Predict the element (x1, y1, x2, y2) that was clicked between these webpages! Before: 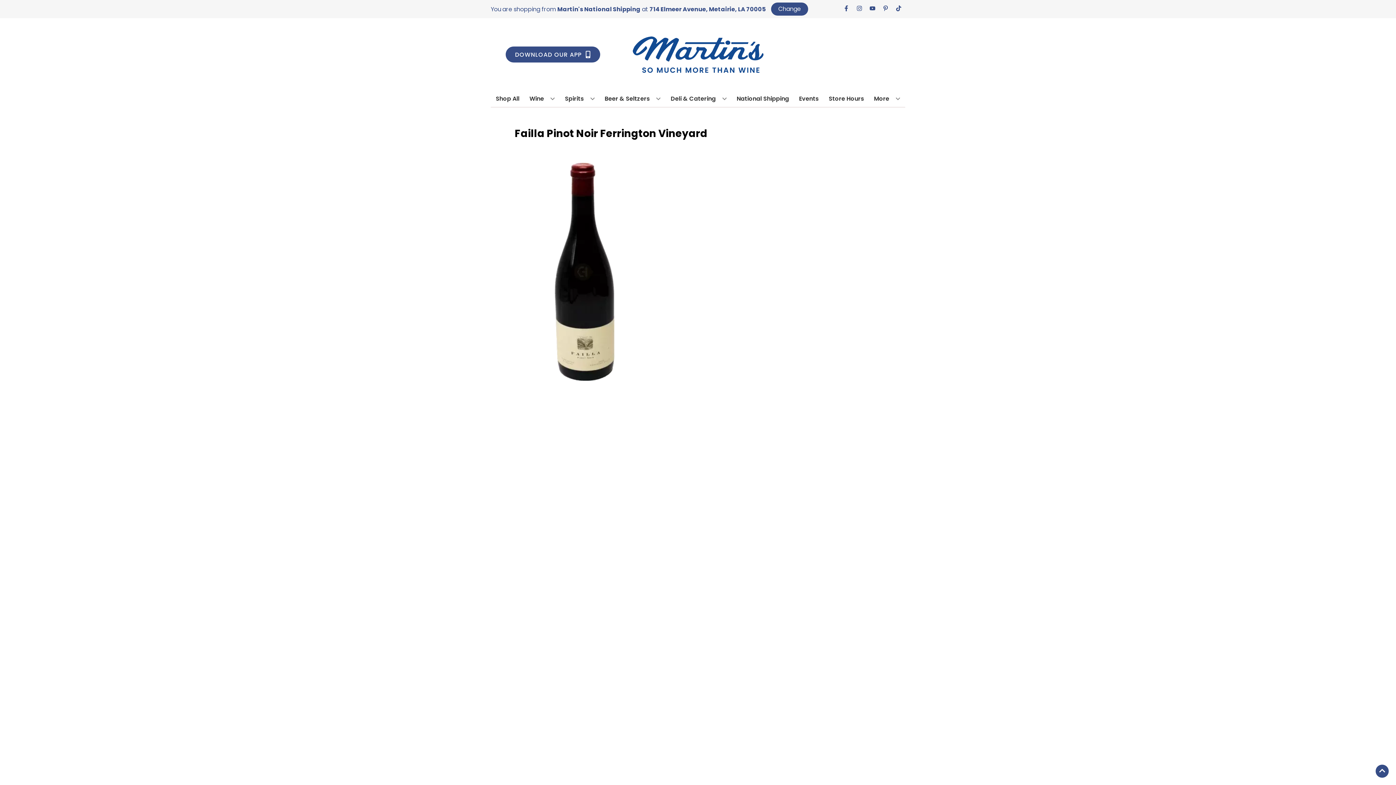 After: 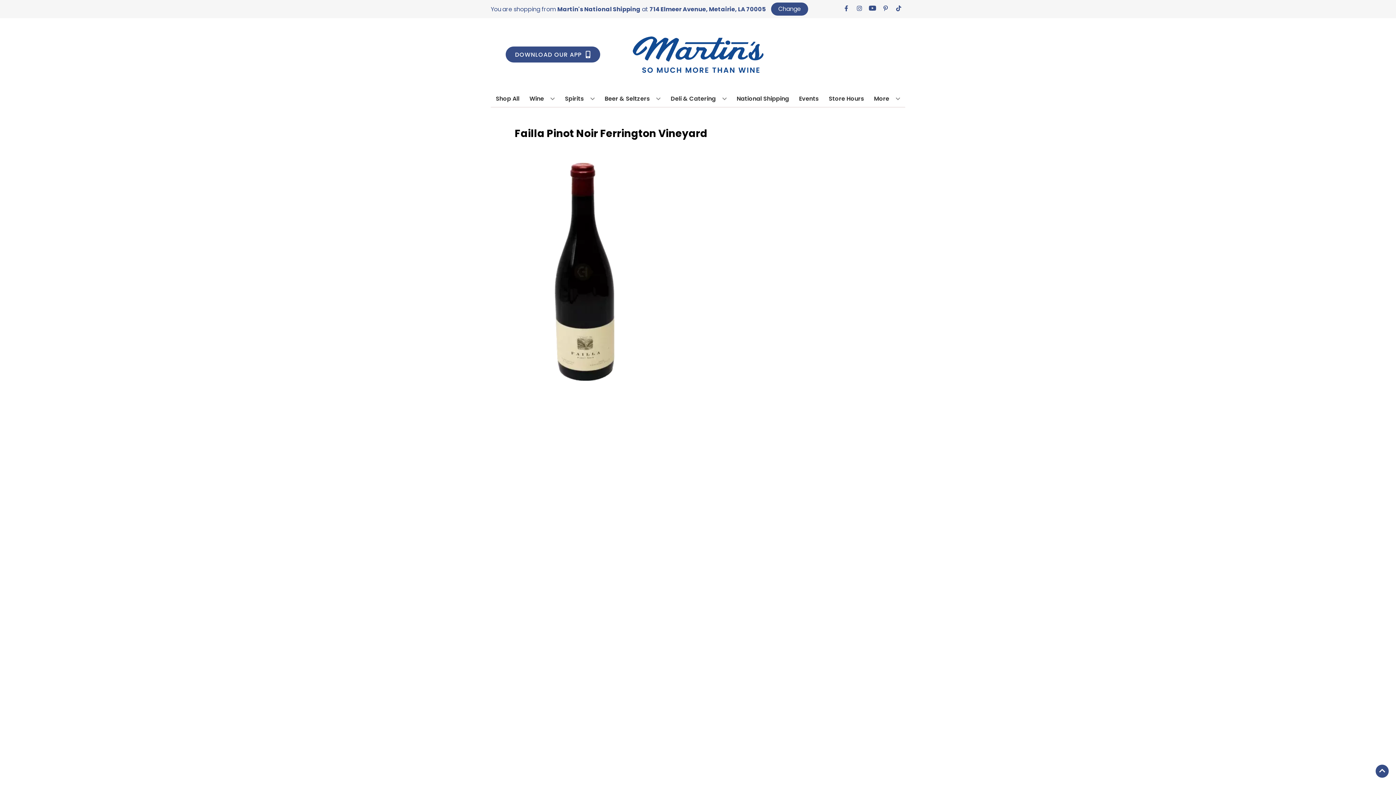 Action: label: Opens youtube in a new tab bbox: (866, 5, 879, 12)